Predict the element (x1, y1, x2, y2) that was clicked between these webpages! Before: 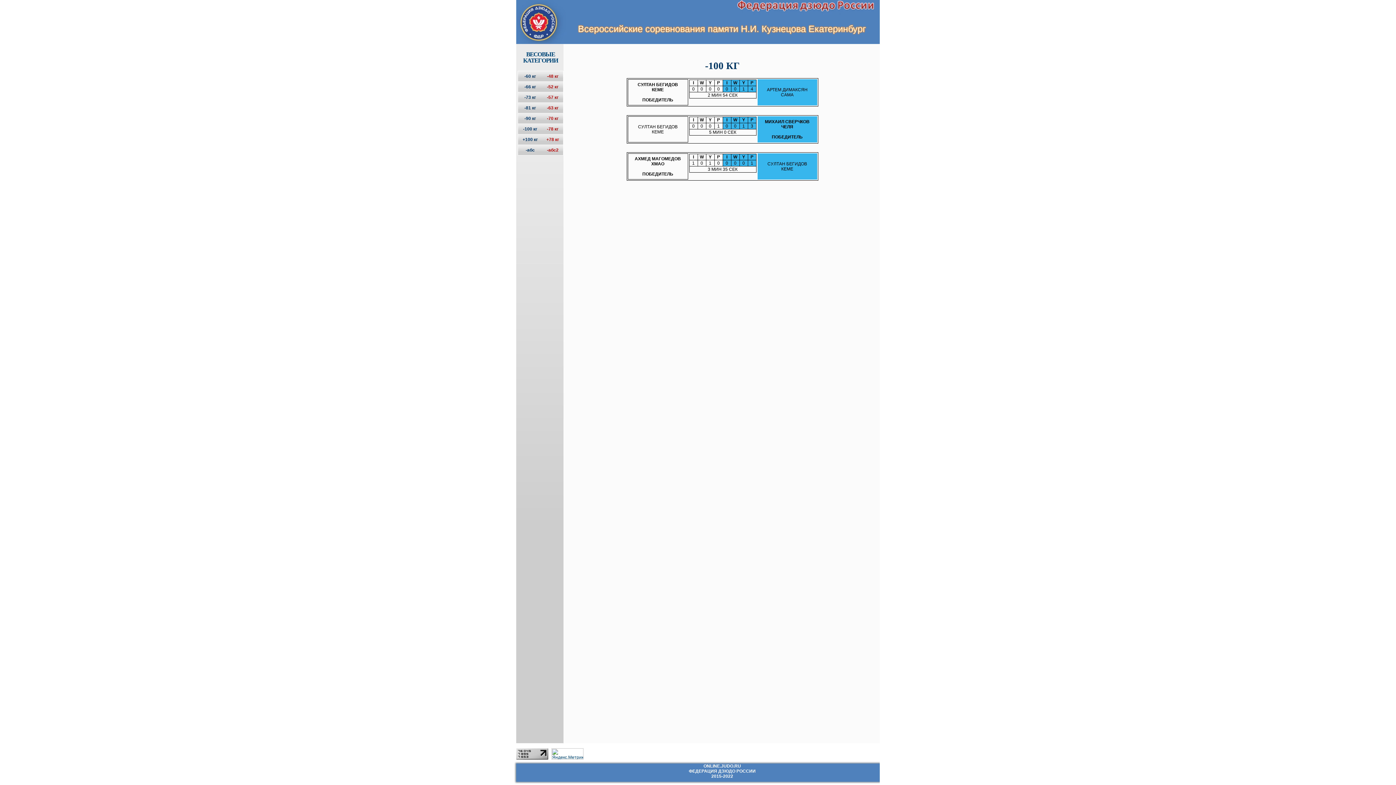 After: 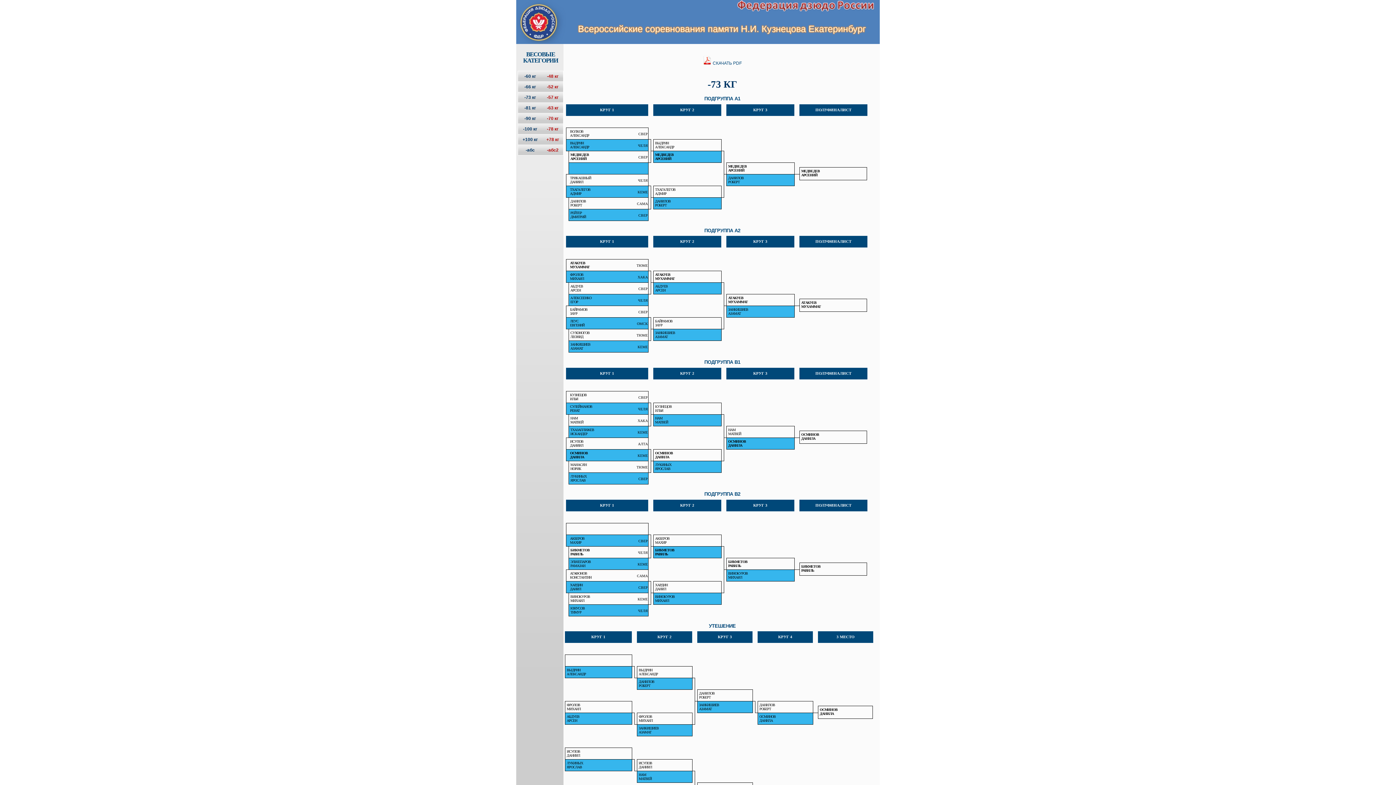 Action: label: -73 кг bbox: (518, 92, 542, 102)